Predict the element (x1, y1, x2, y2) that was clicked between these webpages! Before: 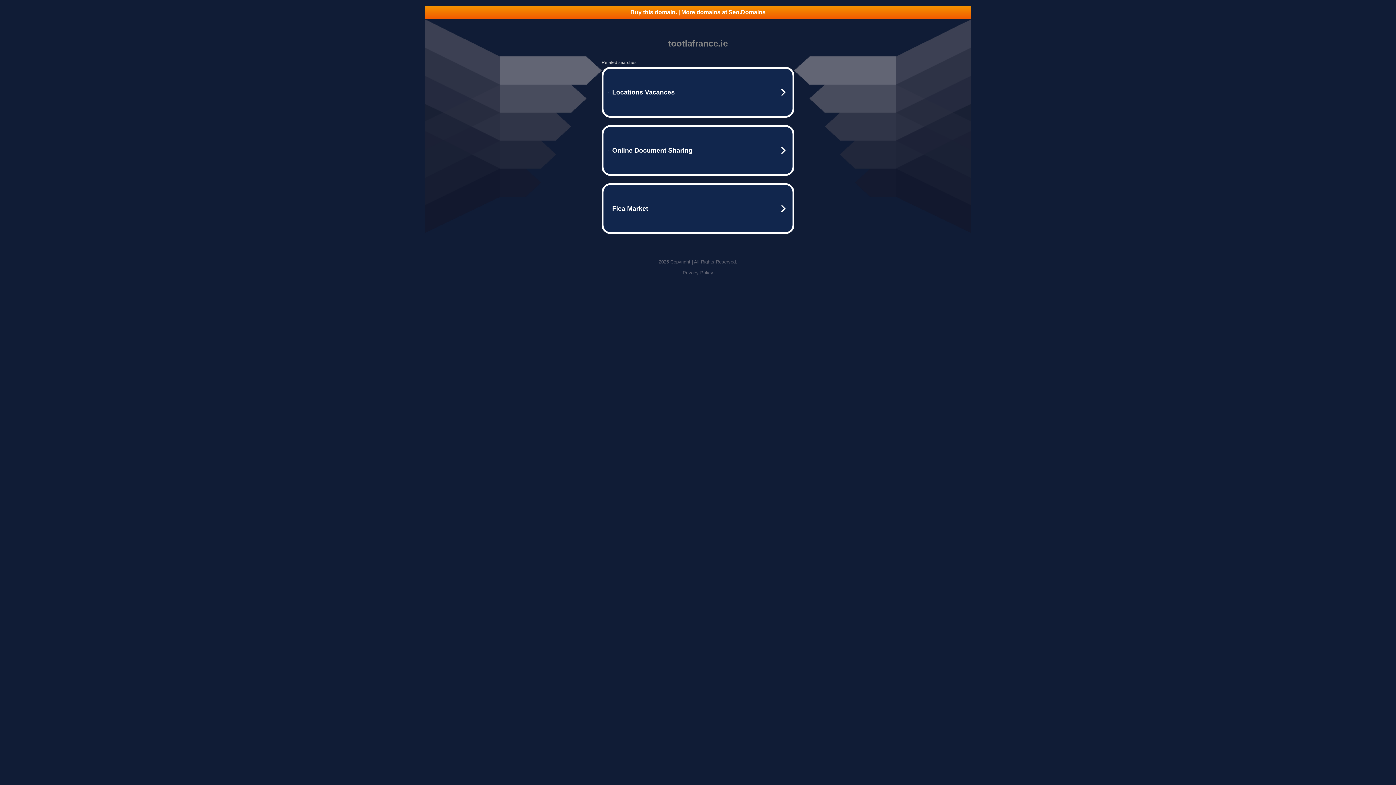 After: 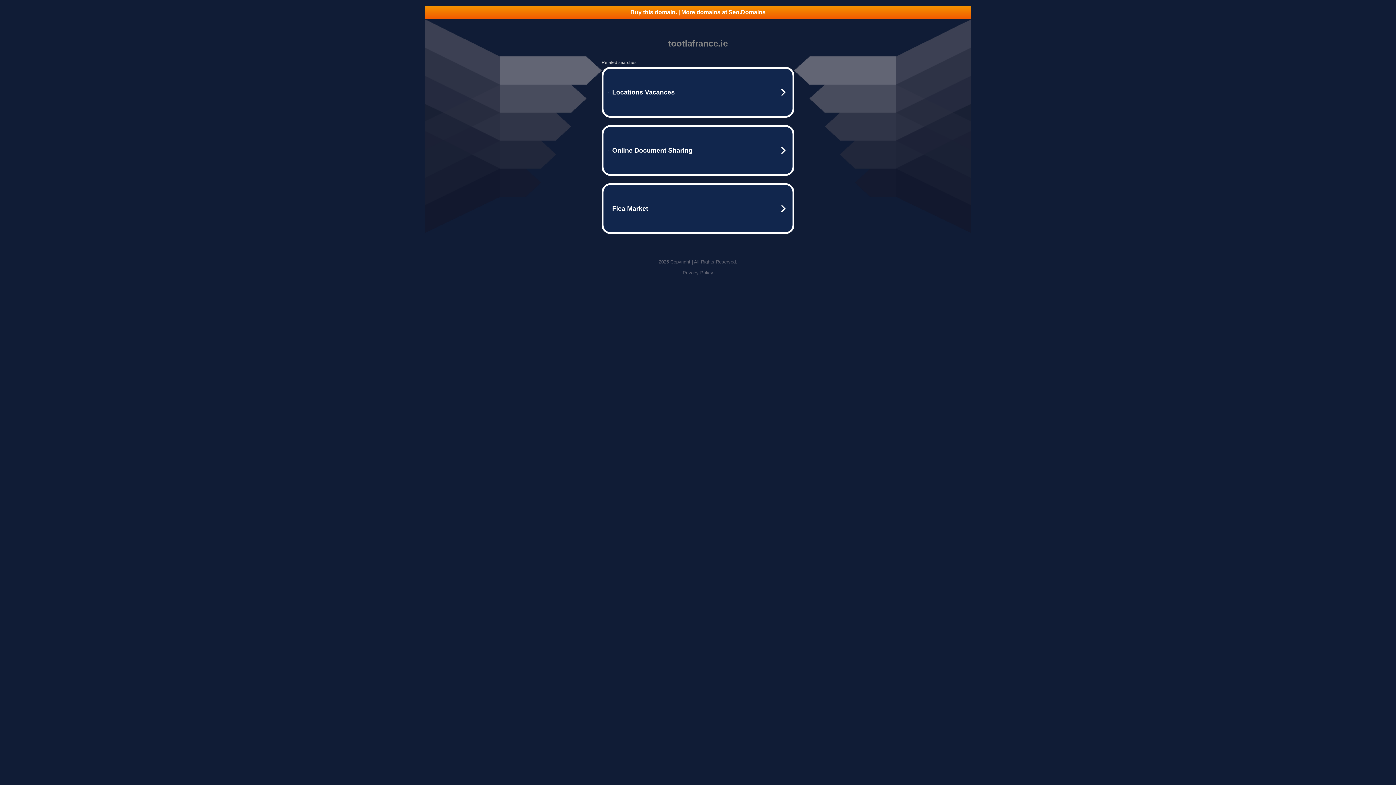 Action: bbox: (425, 5, 970, 18) label: Buy this domain. | More domains at Seo.Domains